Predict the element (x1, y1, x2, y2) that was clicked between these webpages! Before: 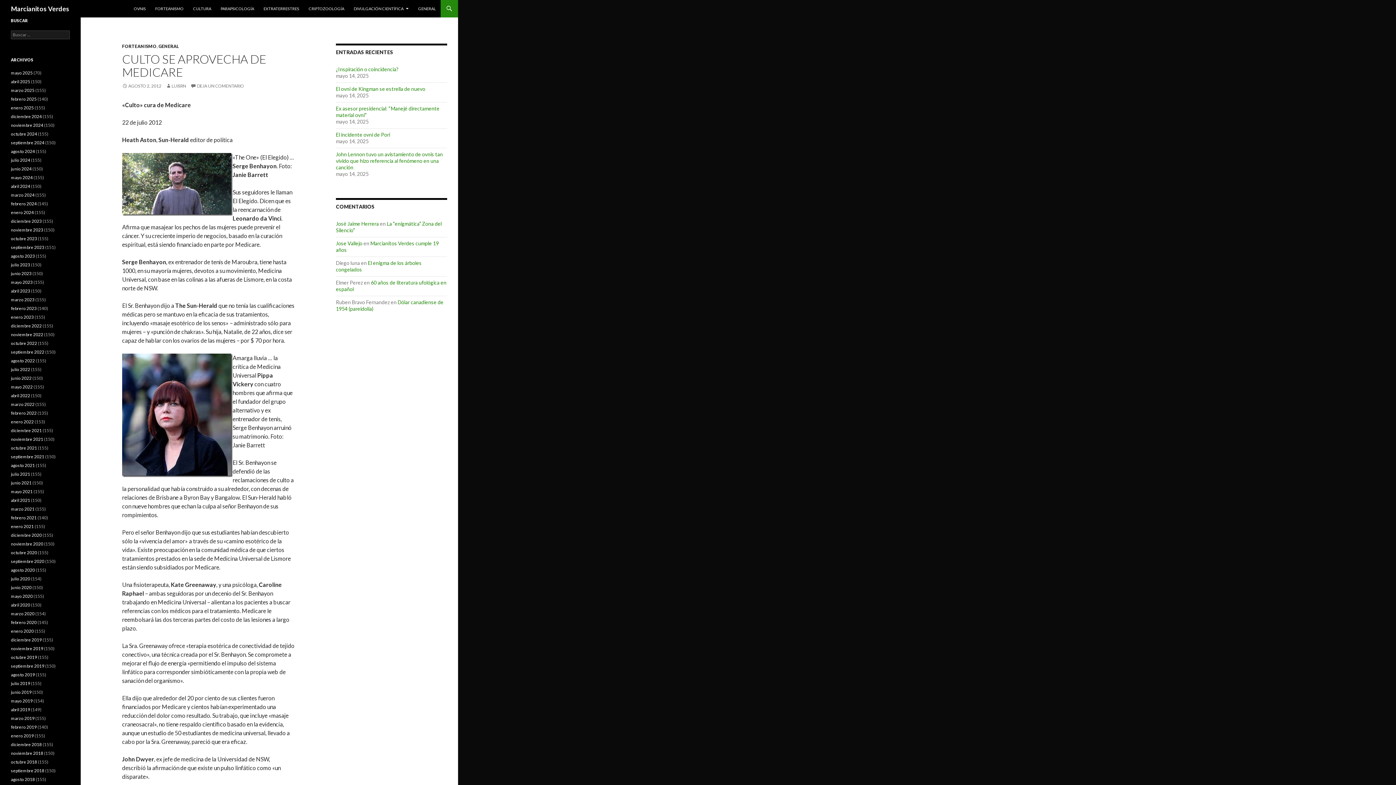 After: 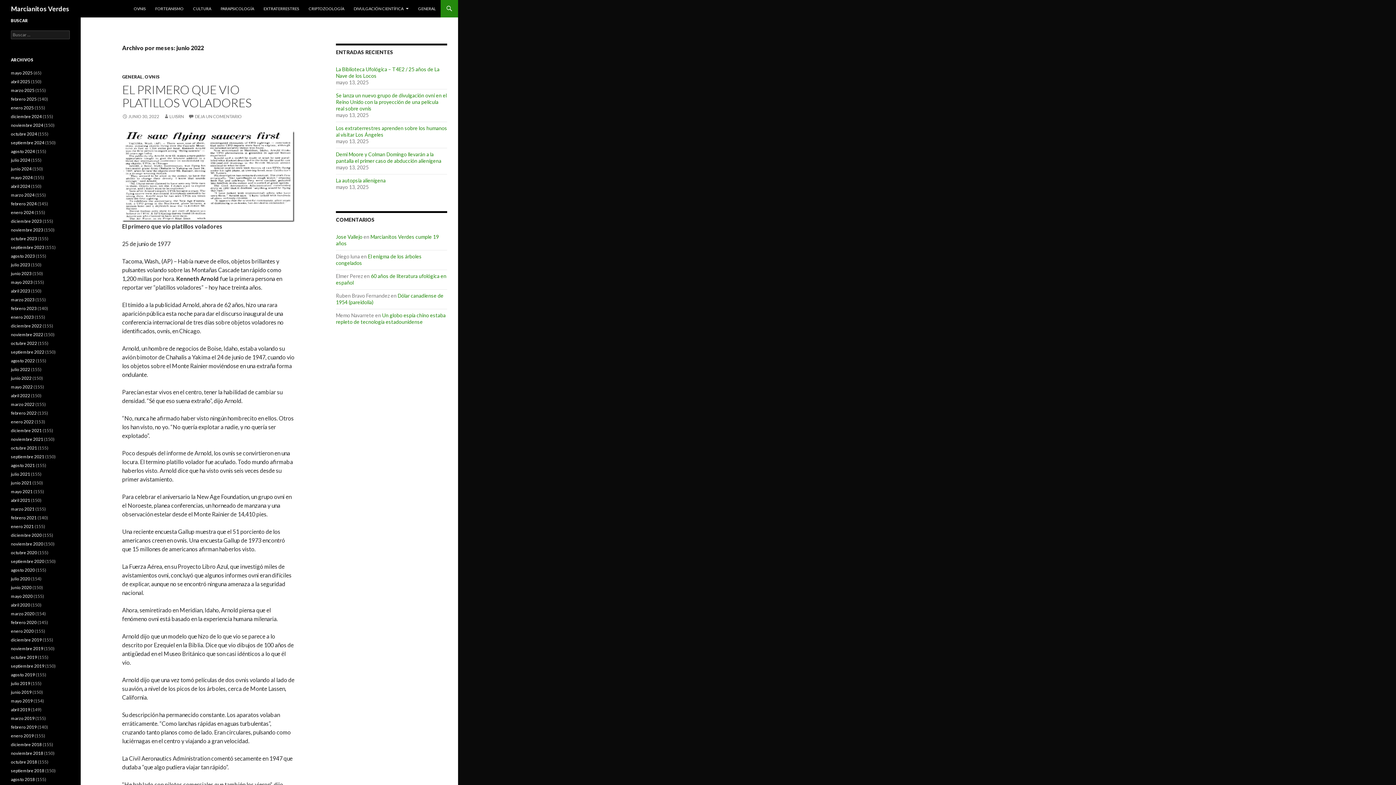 Action: bbox: (10, 375, 31, 381) label: junio 2022